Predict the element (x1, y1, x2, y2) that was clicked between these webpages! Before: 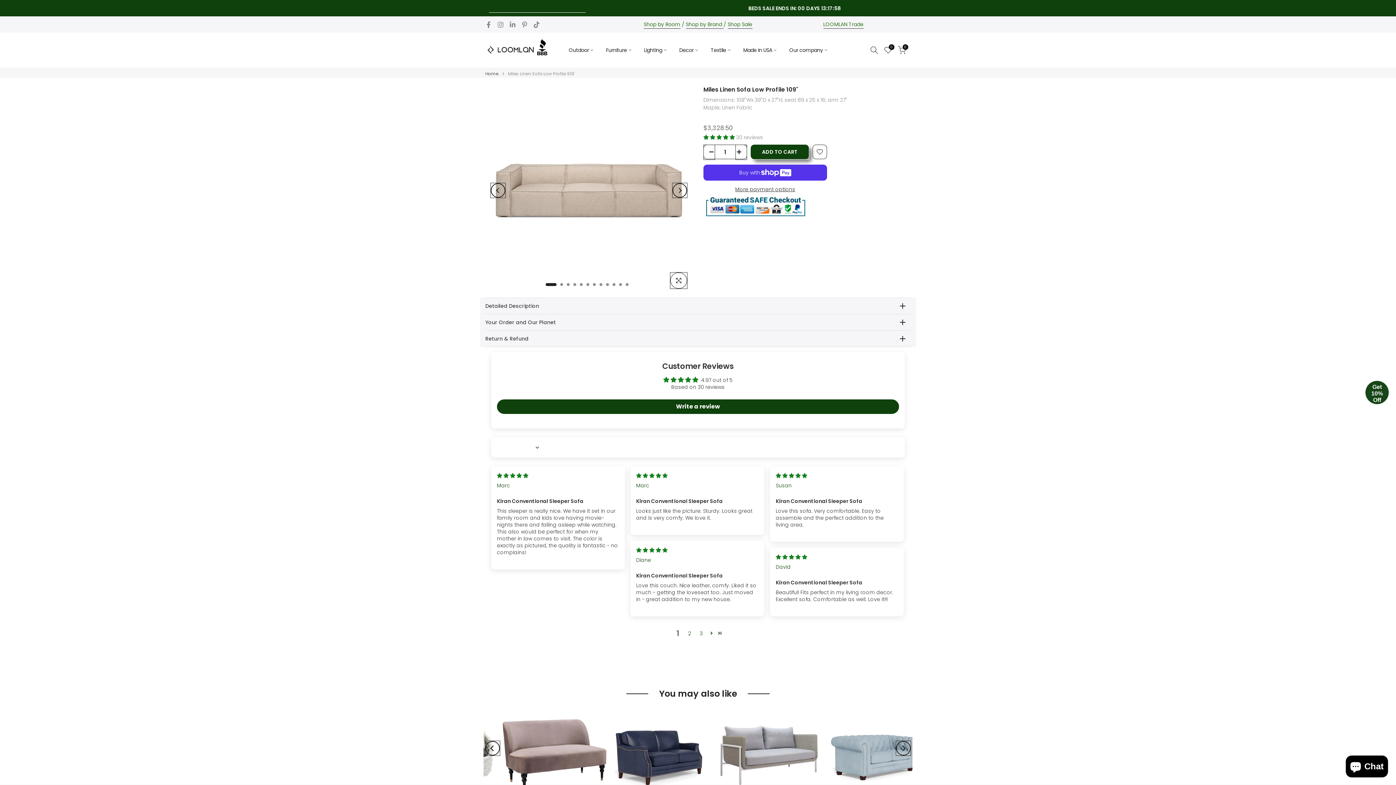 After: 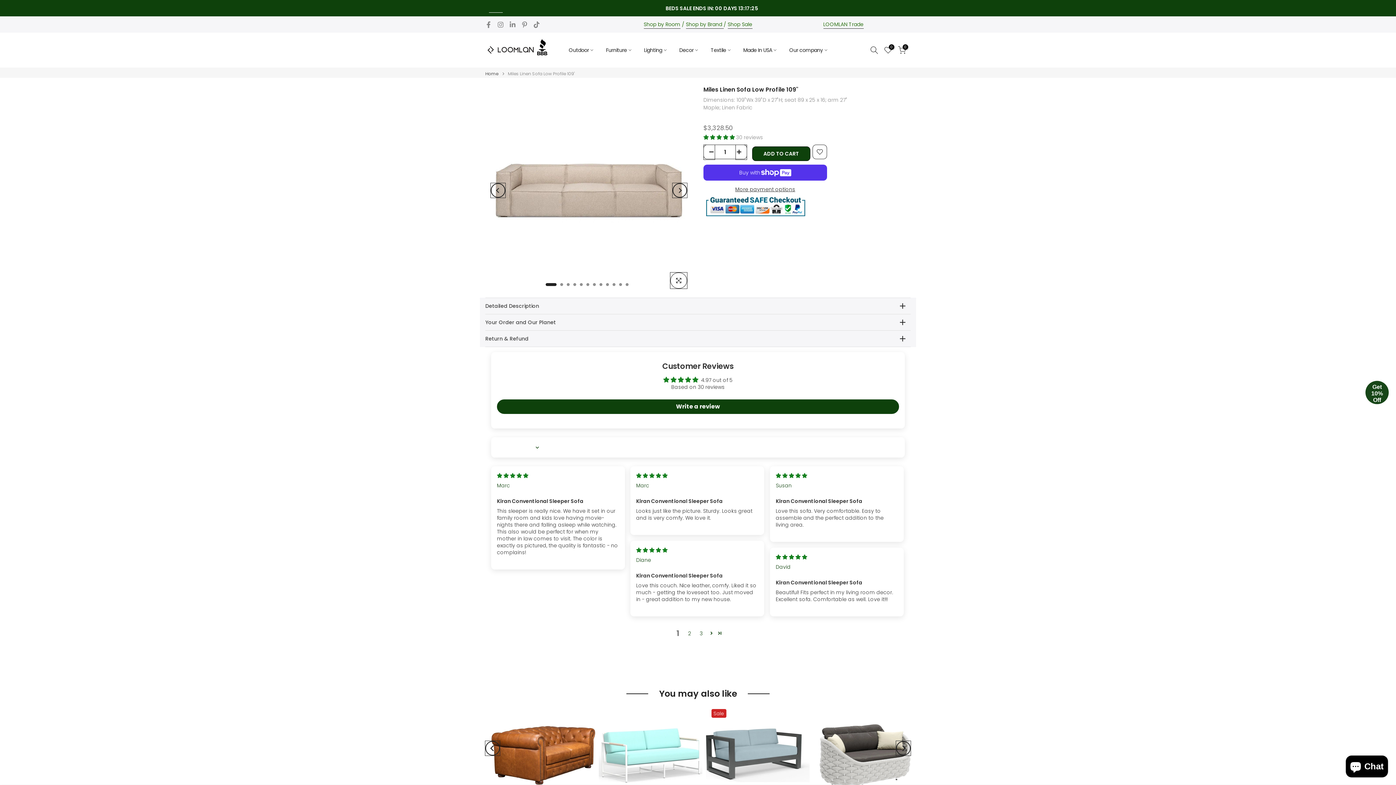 Action: bbox: (750, 144, 809, 159) label: ADD TO CART